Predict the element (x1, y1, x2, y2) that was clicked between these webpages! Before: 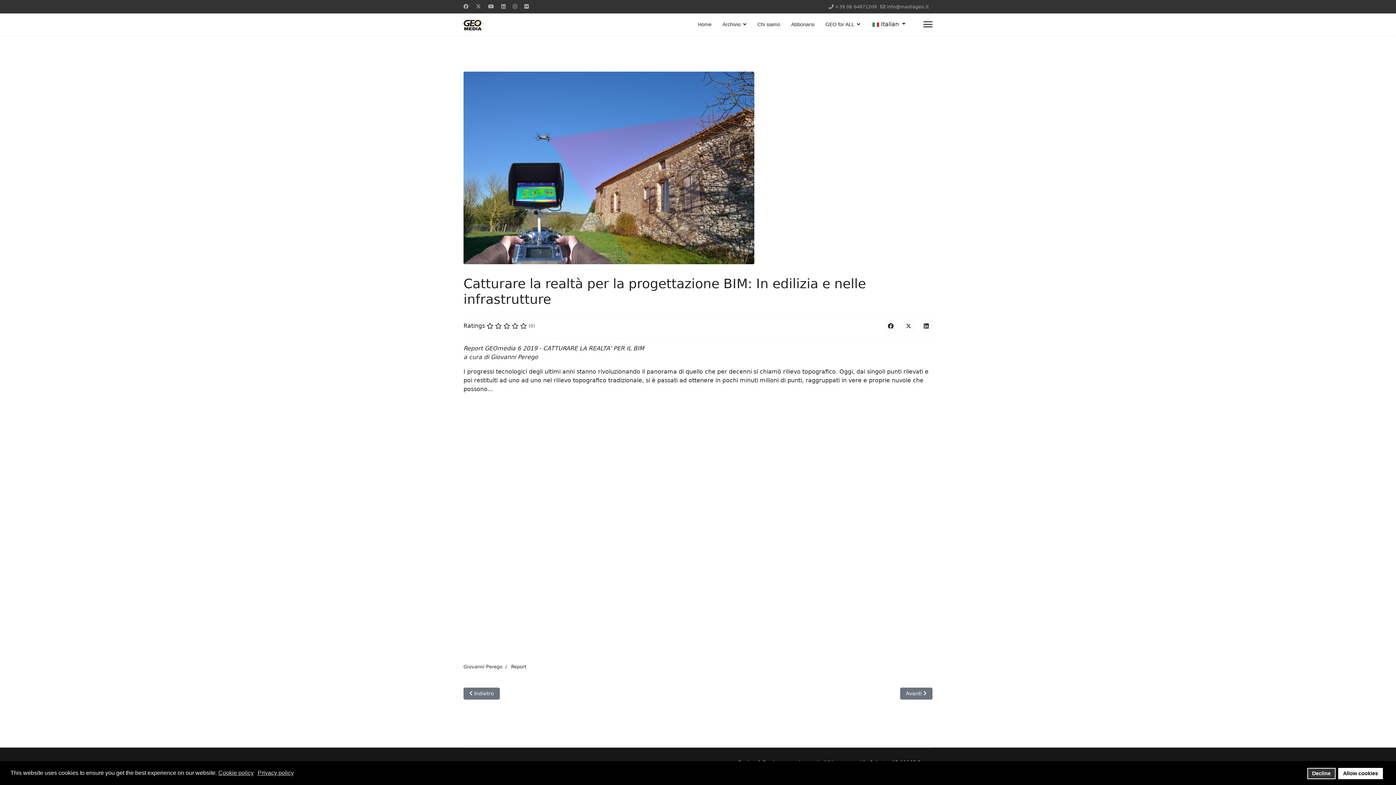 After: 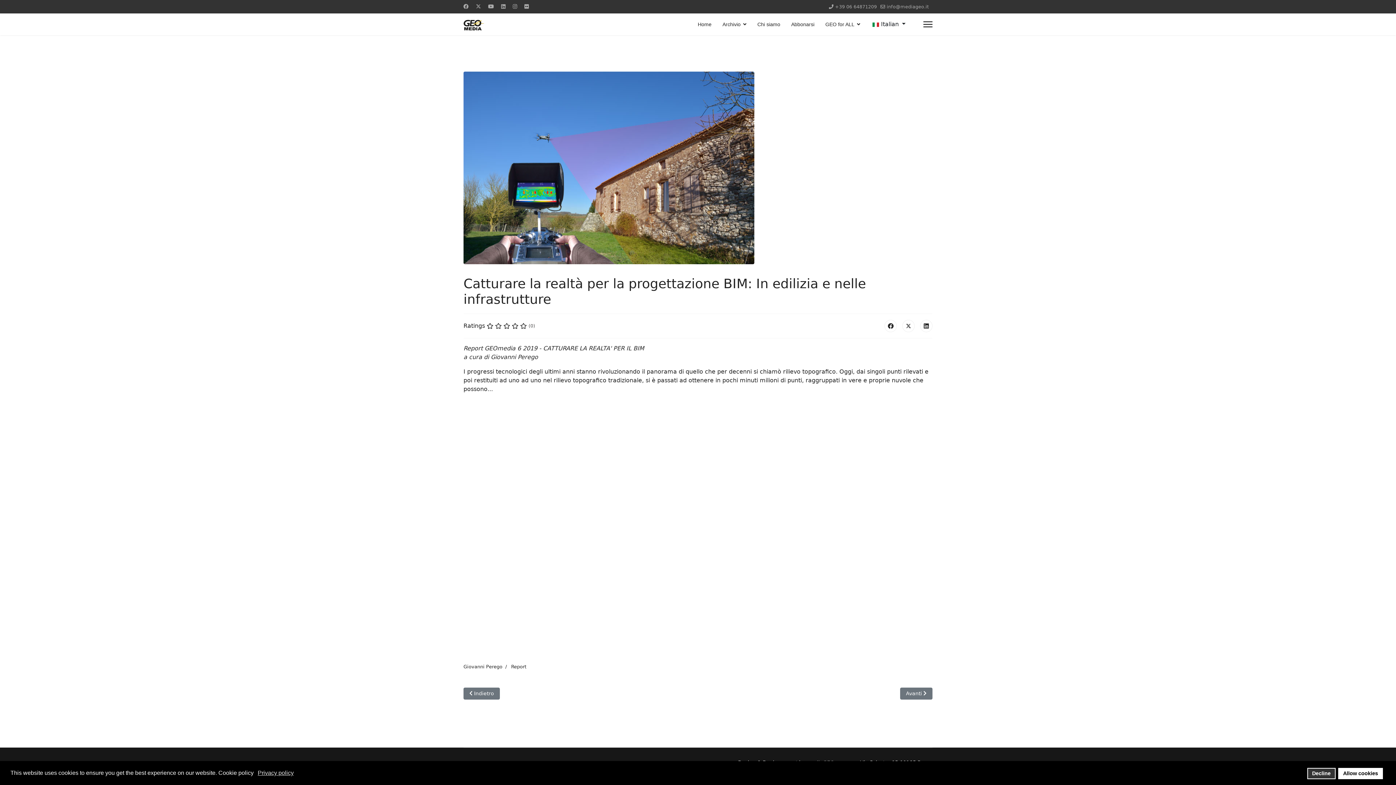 Action: bbox: (218, 769, 254, 777) label: Cookie policy